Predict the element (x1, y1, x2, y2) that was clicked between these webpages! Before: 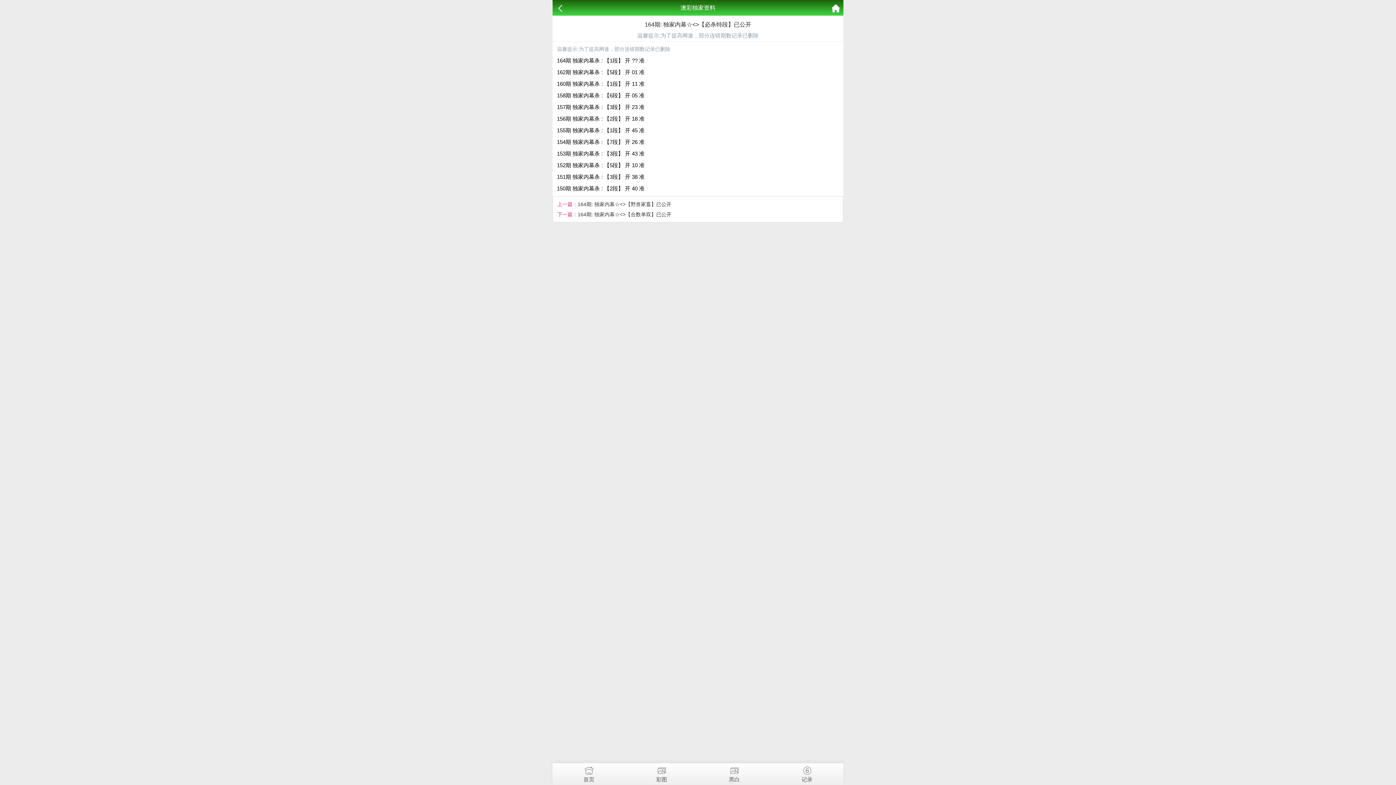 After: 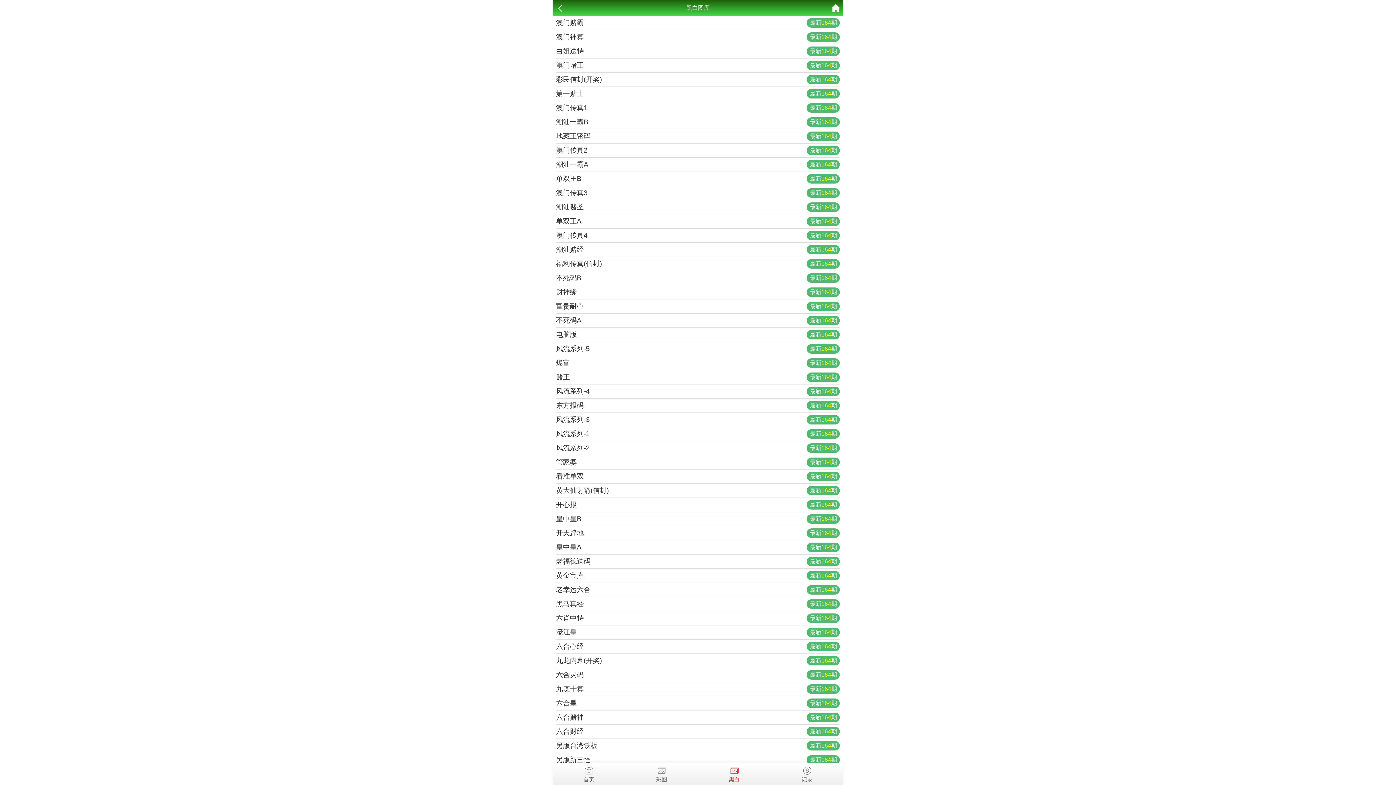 Action: bbox: (698, 763, 770, 782) label: 黑白